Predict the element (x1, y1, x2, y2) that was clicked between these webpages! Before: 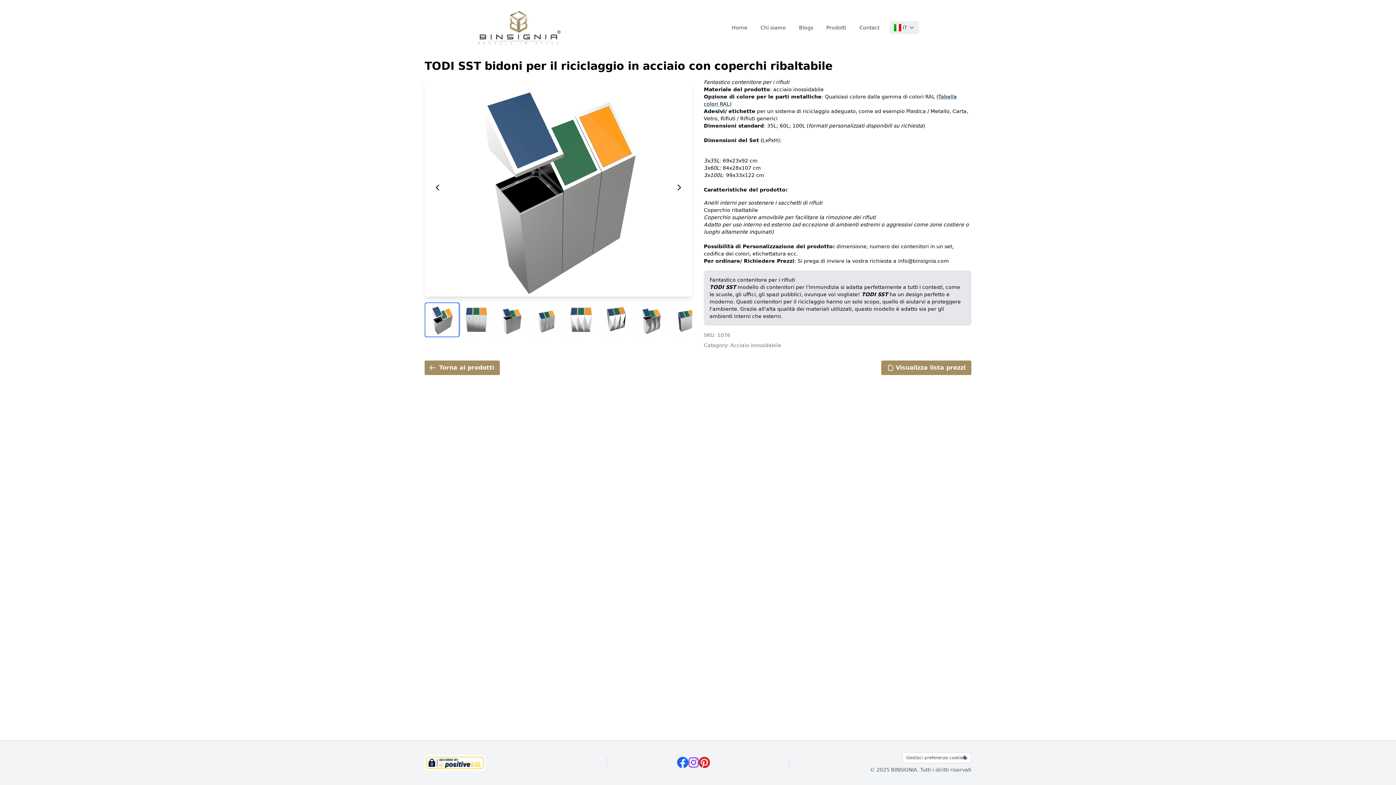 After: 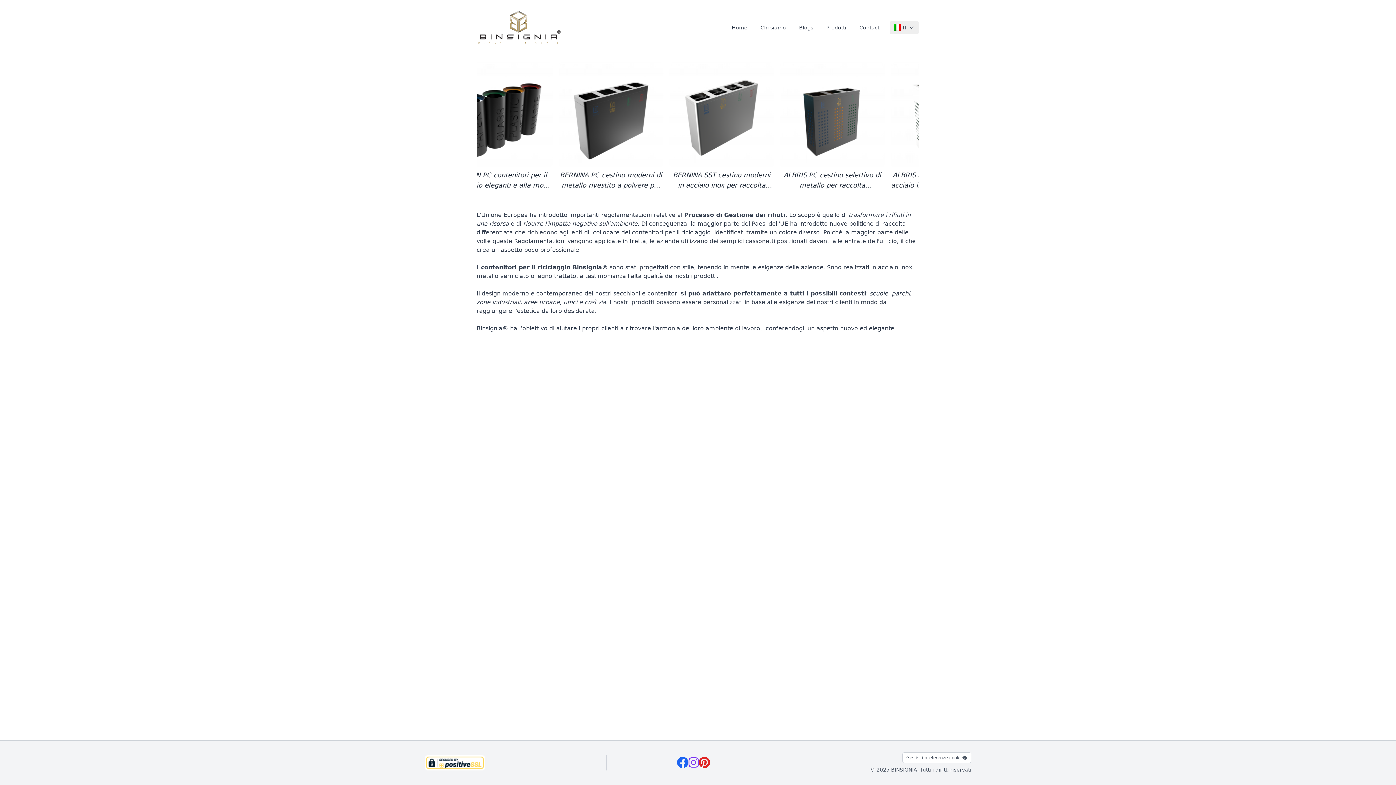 Action: bbox: (727, 21, 752, 34) label: Home